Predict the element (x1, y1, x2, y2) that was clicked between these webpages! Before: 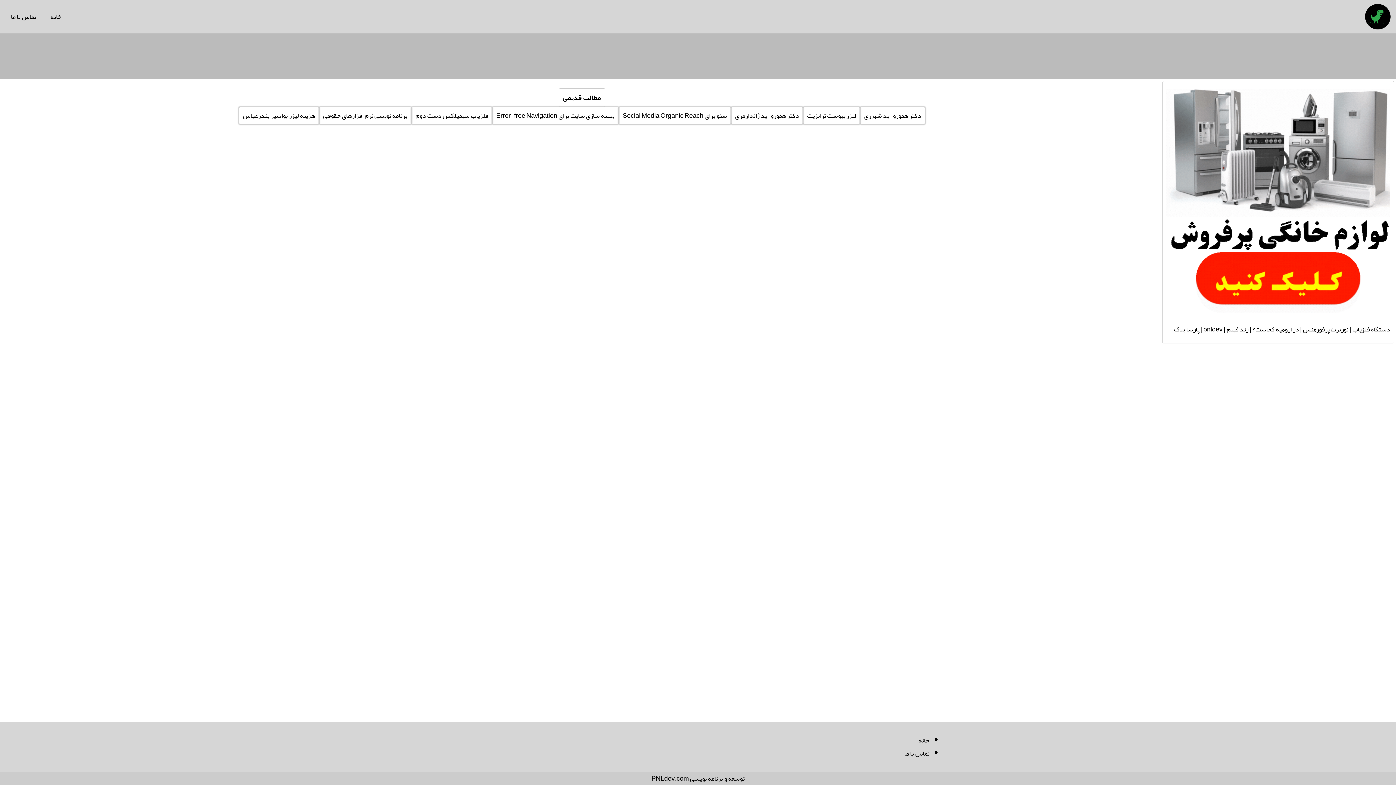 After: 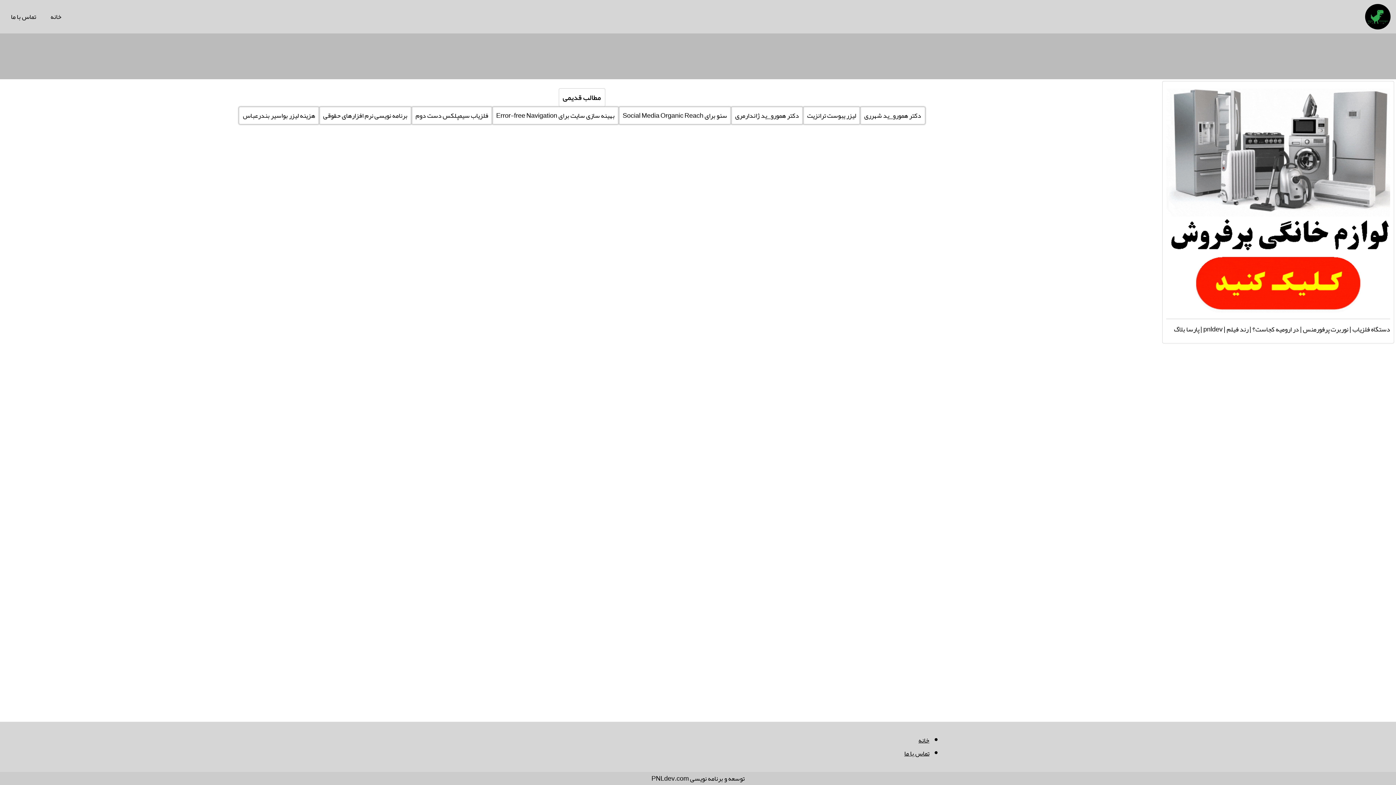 Action: bbox: (1365, 4, 1390, 29)